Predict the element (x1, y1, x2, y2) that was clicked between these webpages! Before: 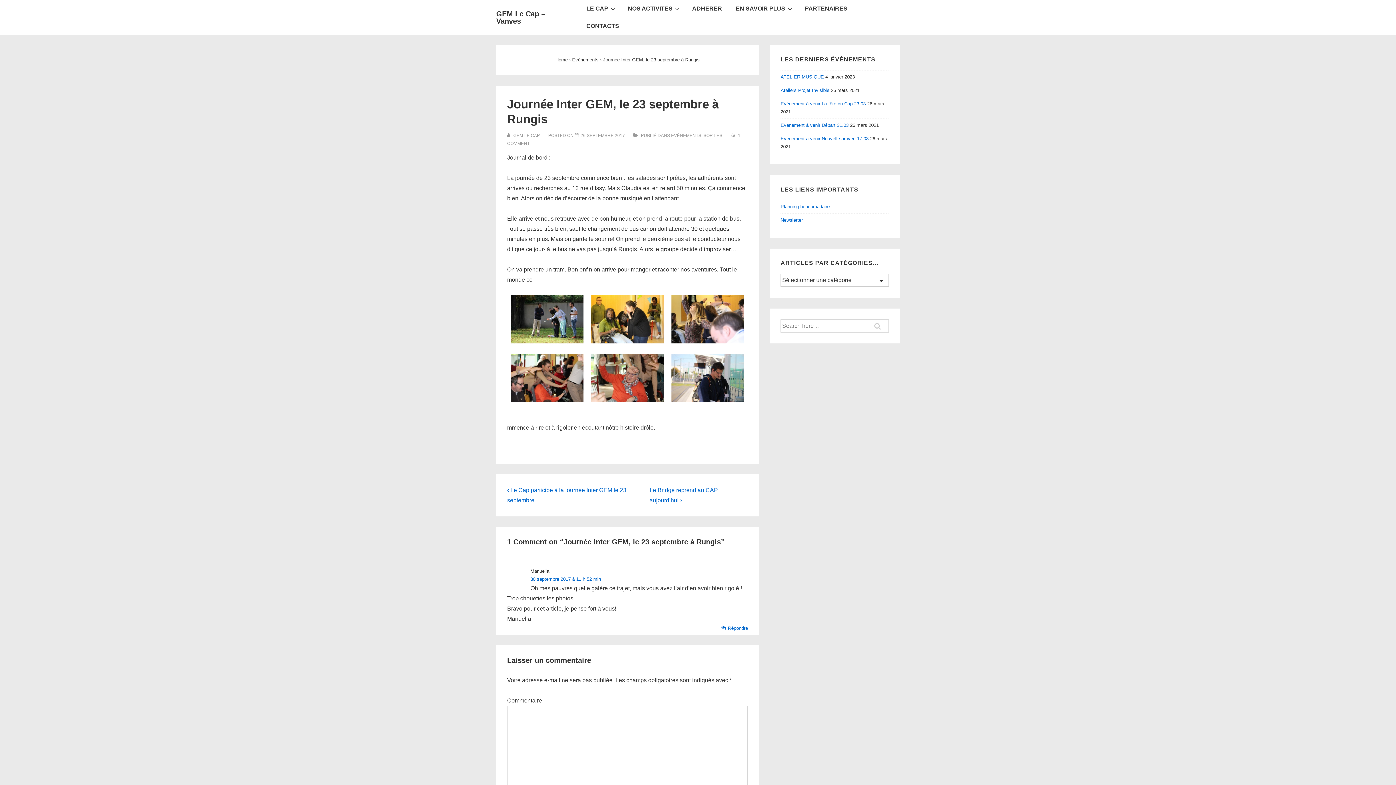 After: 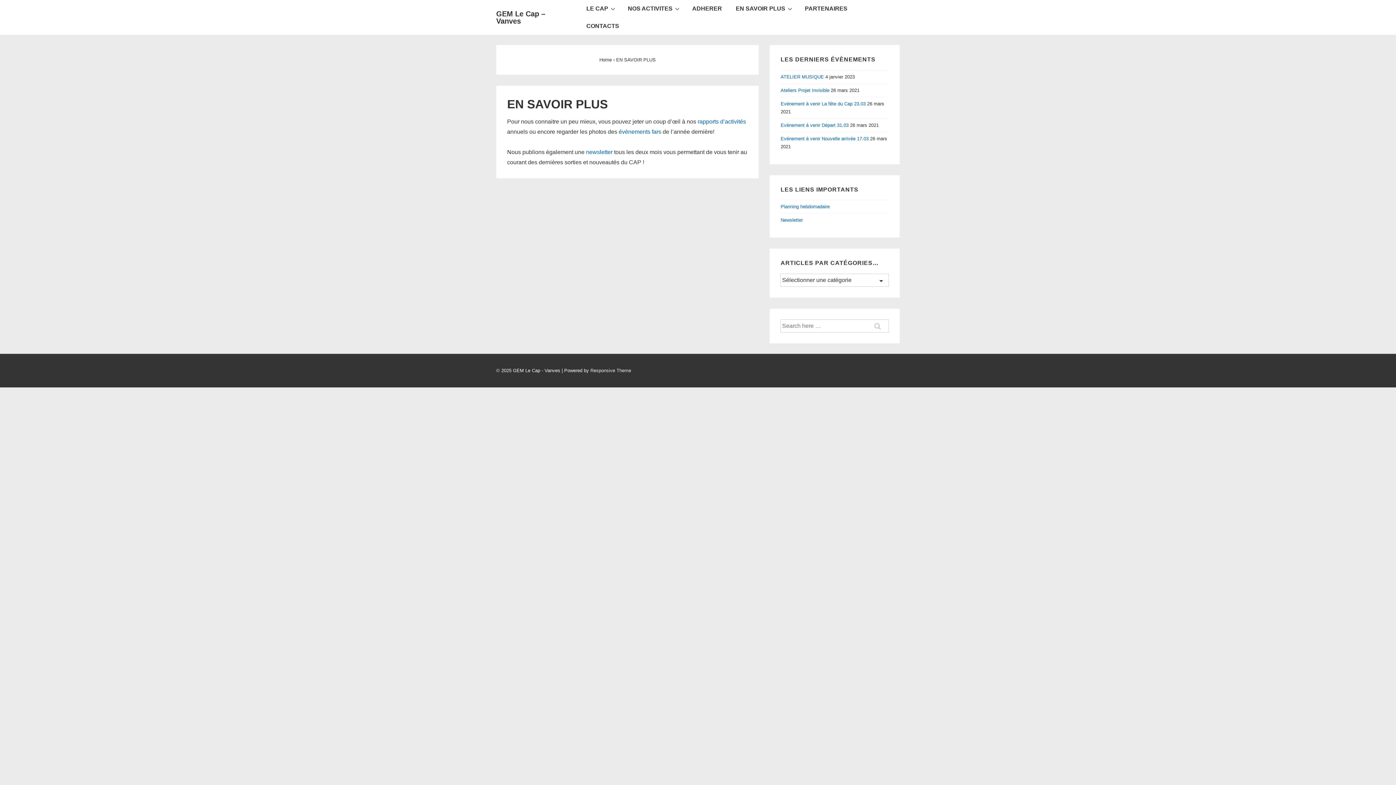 Action: label: EN SAVOIR PLUS bbox: (729, 0, 797, 17)